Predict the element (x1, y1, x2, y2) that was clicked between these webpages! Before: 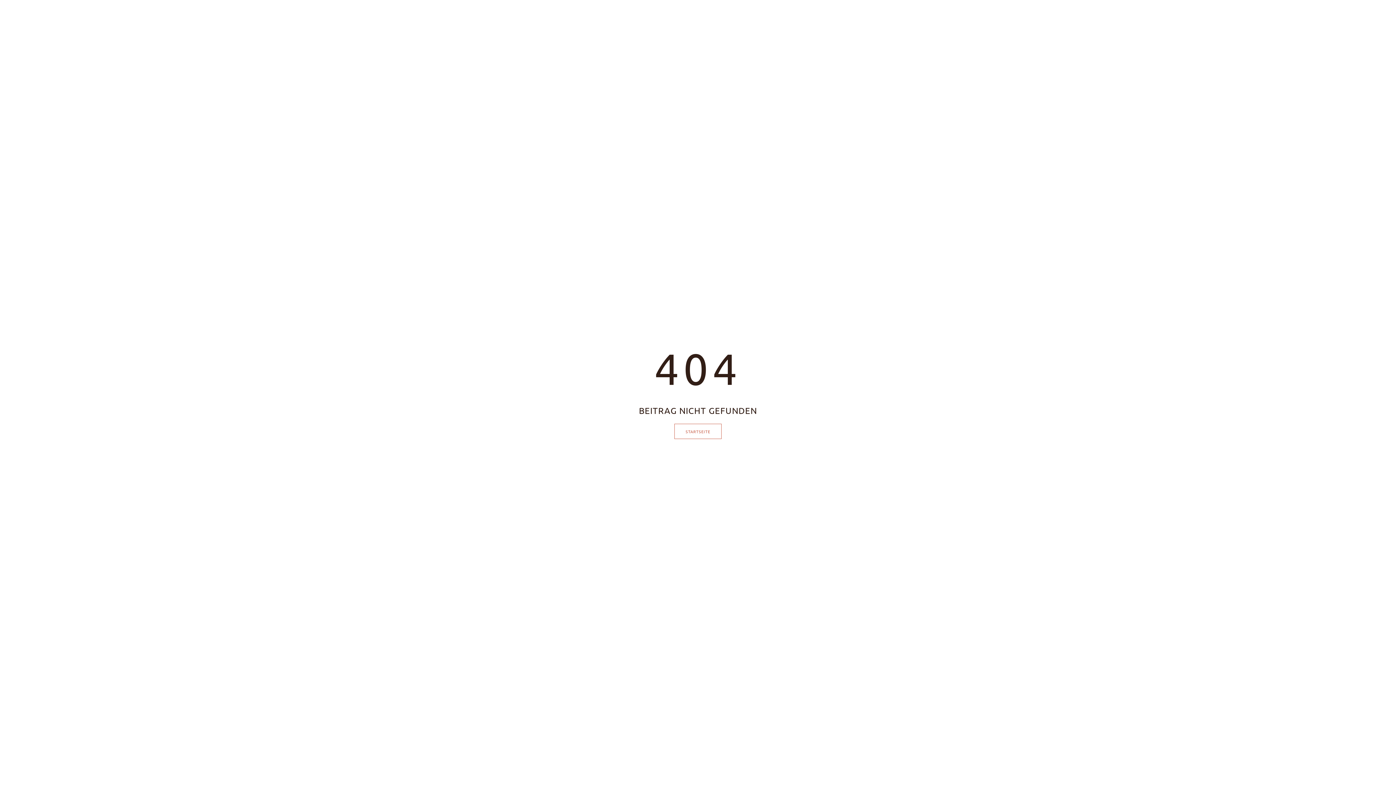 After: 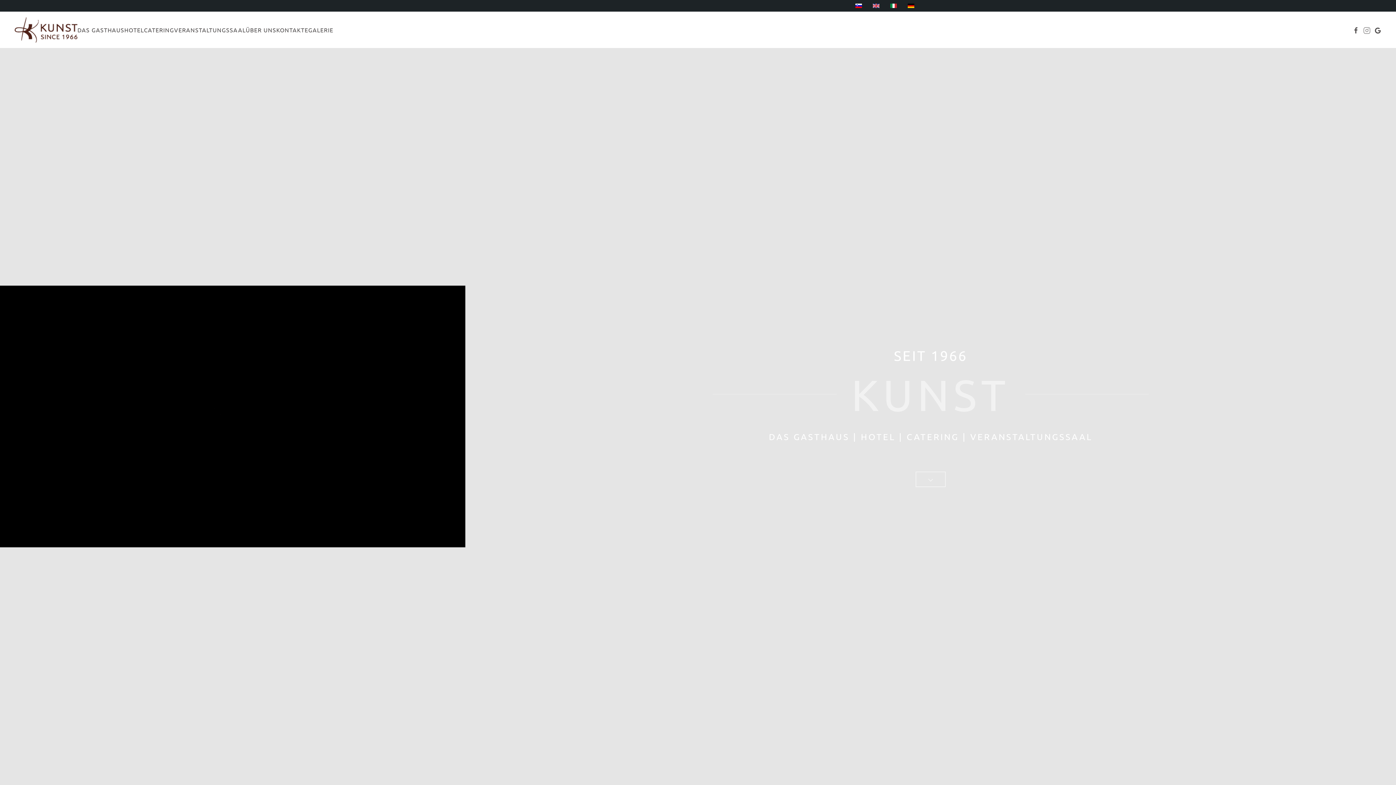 Action: label: STARTSEITE bbox: (674, 423, 721, 439)